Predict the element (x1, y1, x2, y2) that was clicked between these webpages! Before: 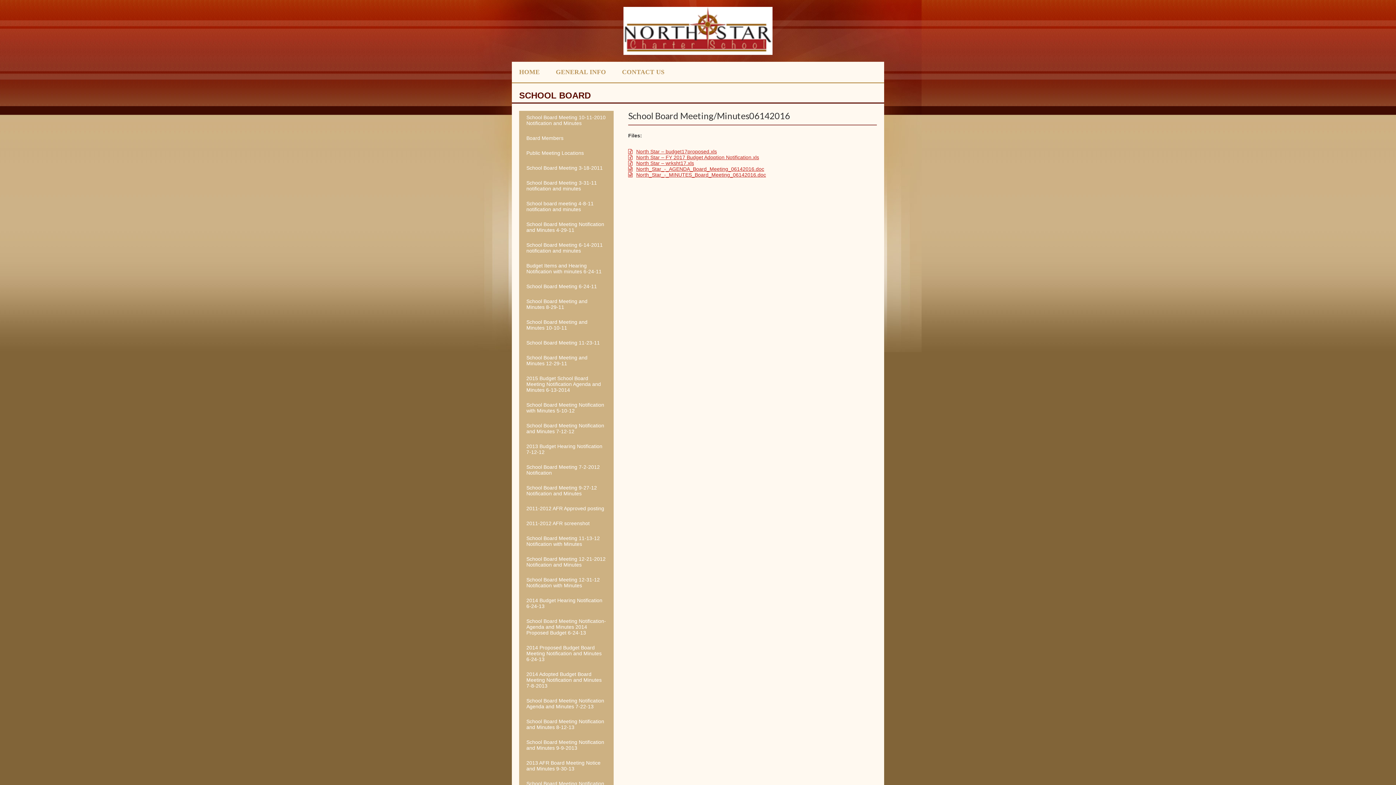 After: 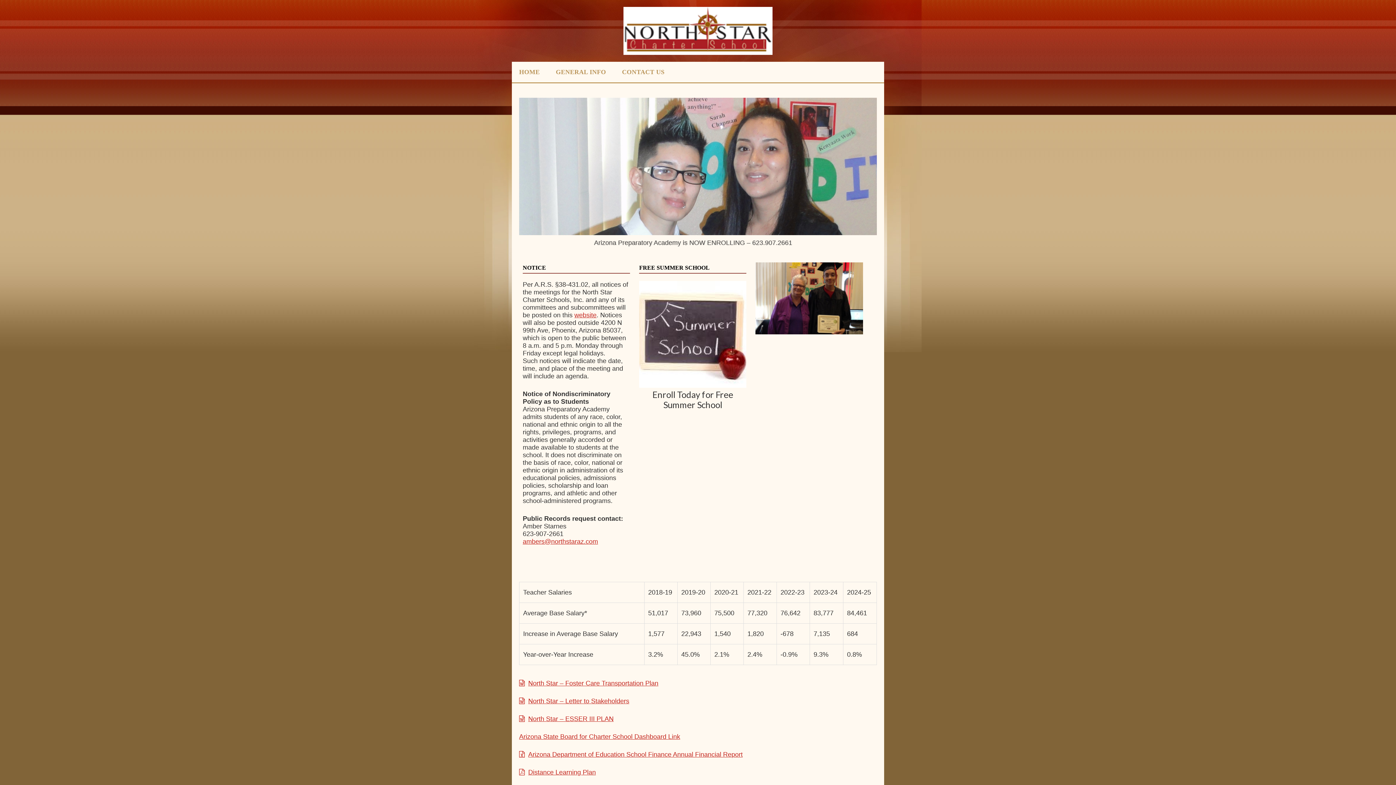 Action: label: North Star Charter School, Inc. bbox: (512, 3, 884, 58)